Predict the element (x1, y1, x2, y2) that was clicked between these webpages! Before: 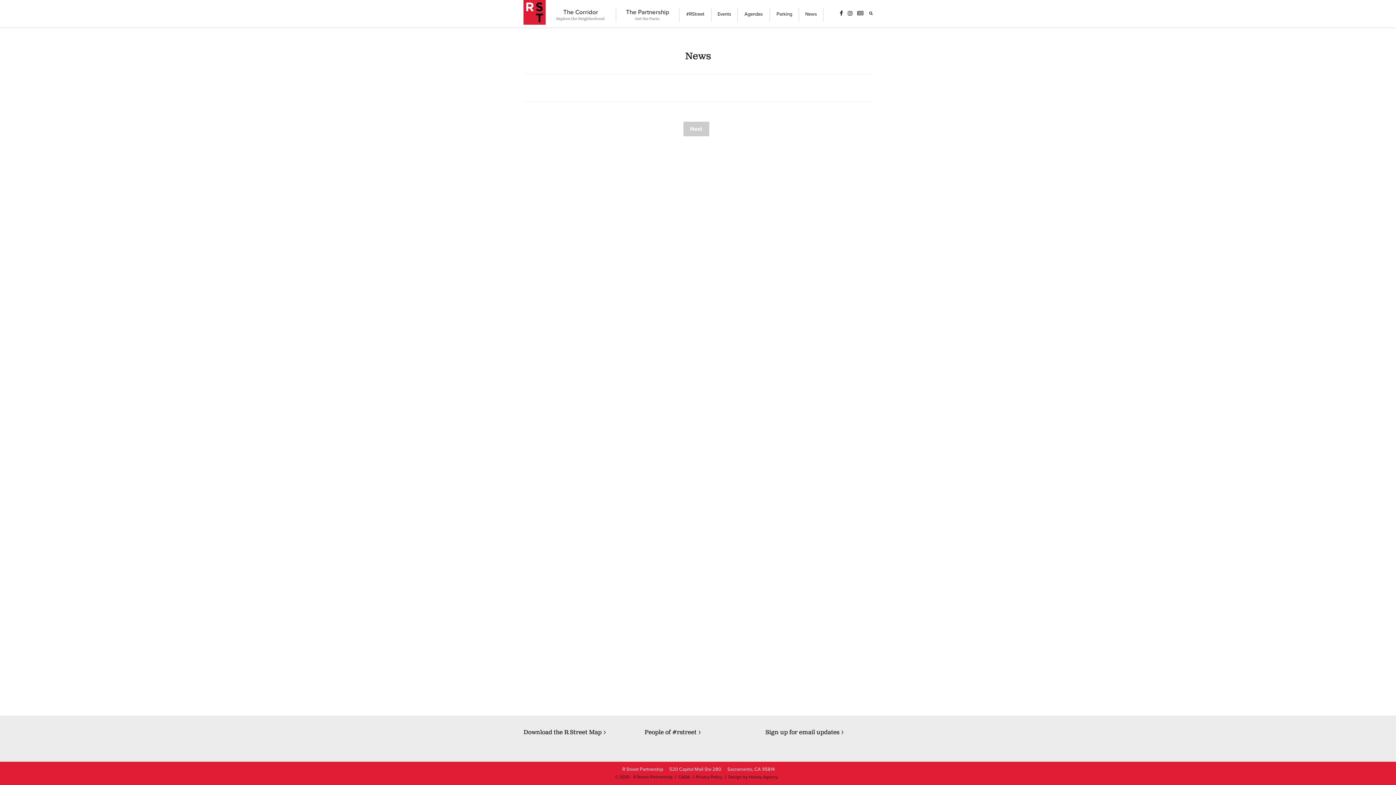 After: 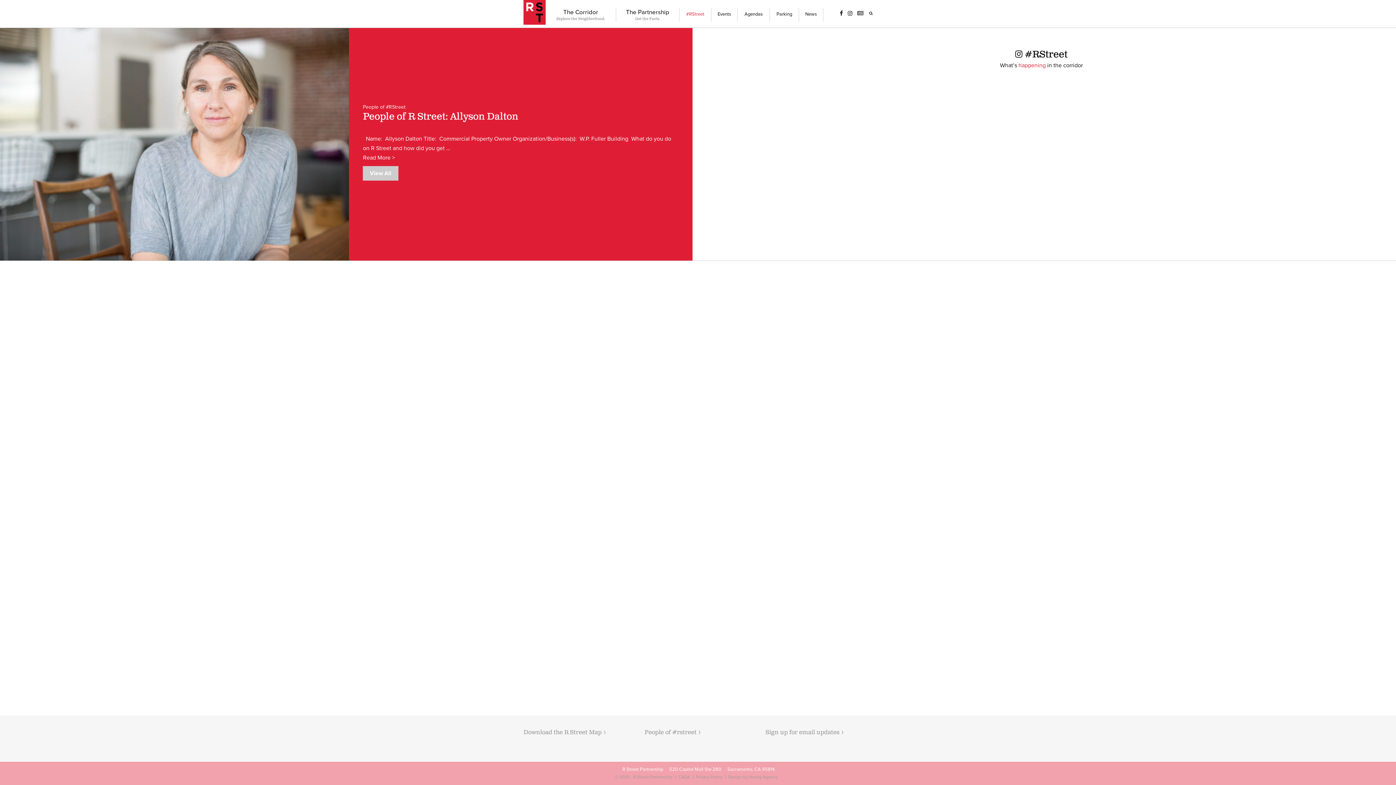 Action: bbox: (679, 7, 711, 21) label: #RStreet